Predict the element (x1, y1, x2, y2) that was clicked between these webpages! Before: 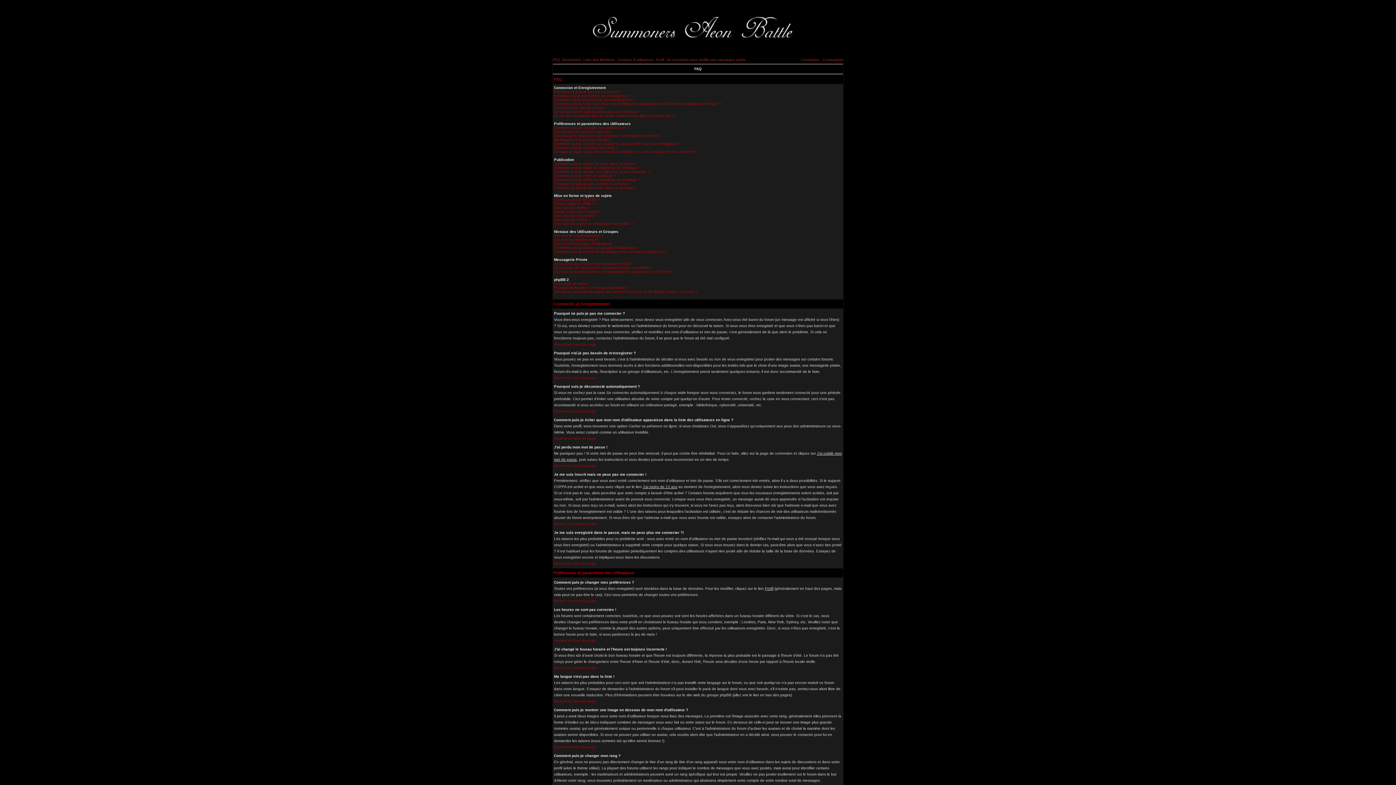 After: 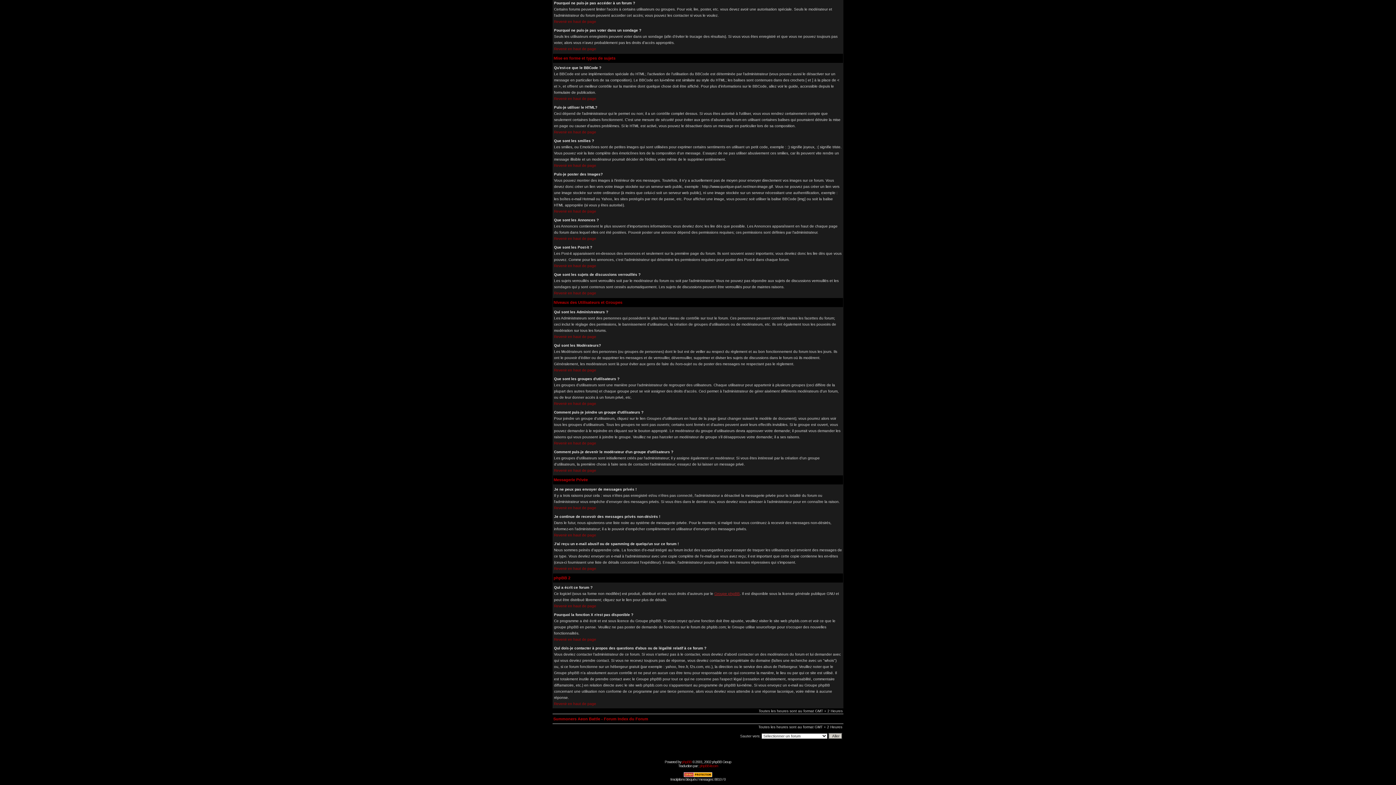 Action: bbox: (554, 221, 633, 225) label: Que sont les sujets de discussions verrouillés ?